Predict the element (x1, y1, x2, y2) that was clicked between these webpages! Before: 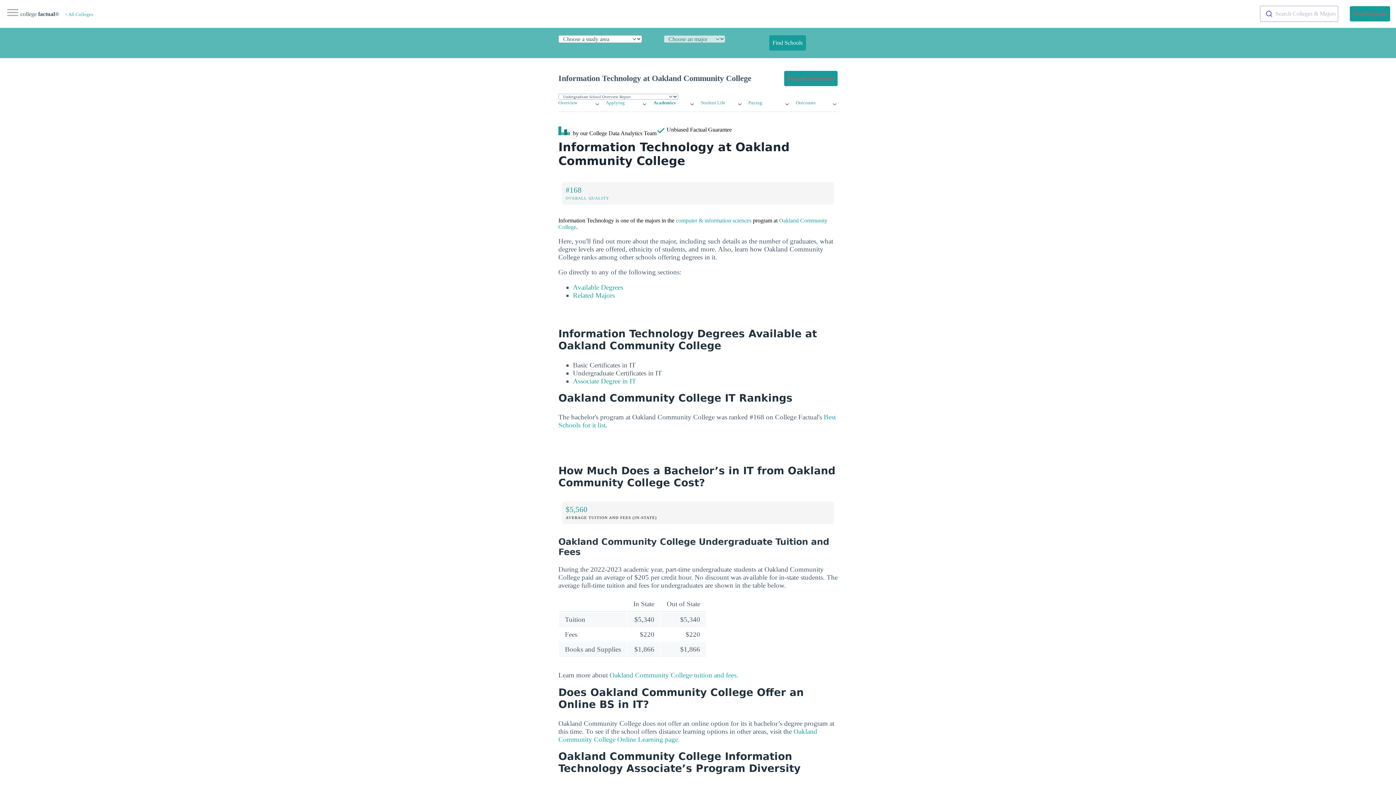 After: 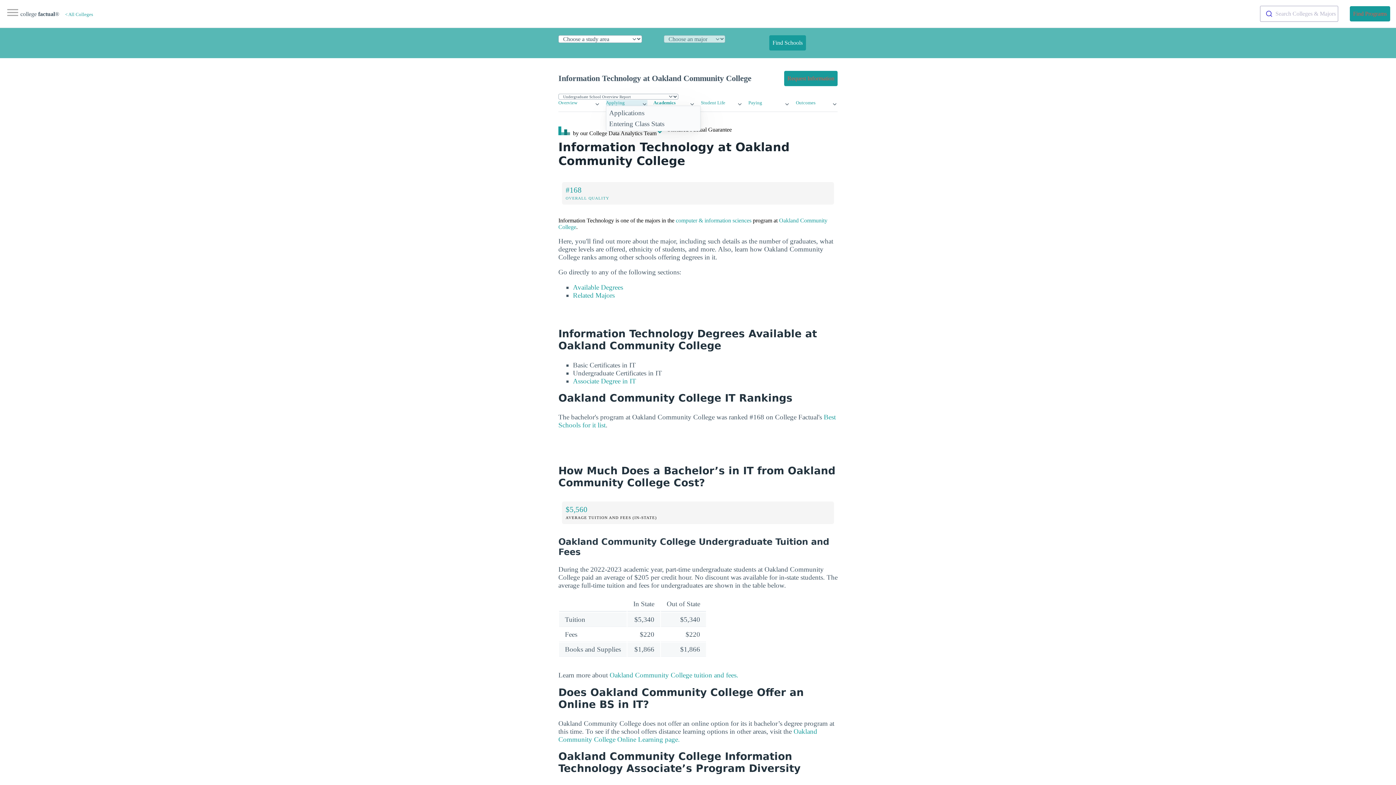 Action: label: Applying bbox: (606, 100, 647, 105)